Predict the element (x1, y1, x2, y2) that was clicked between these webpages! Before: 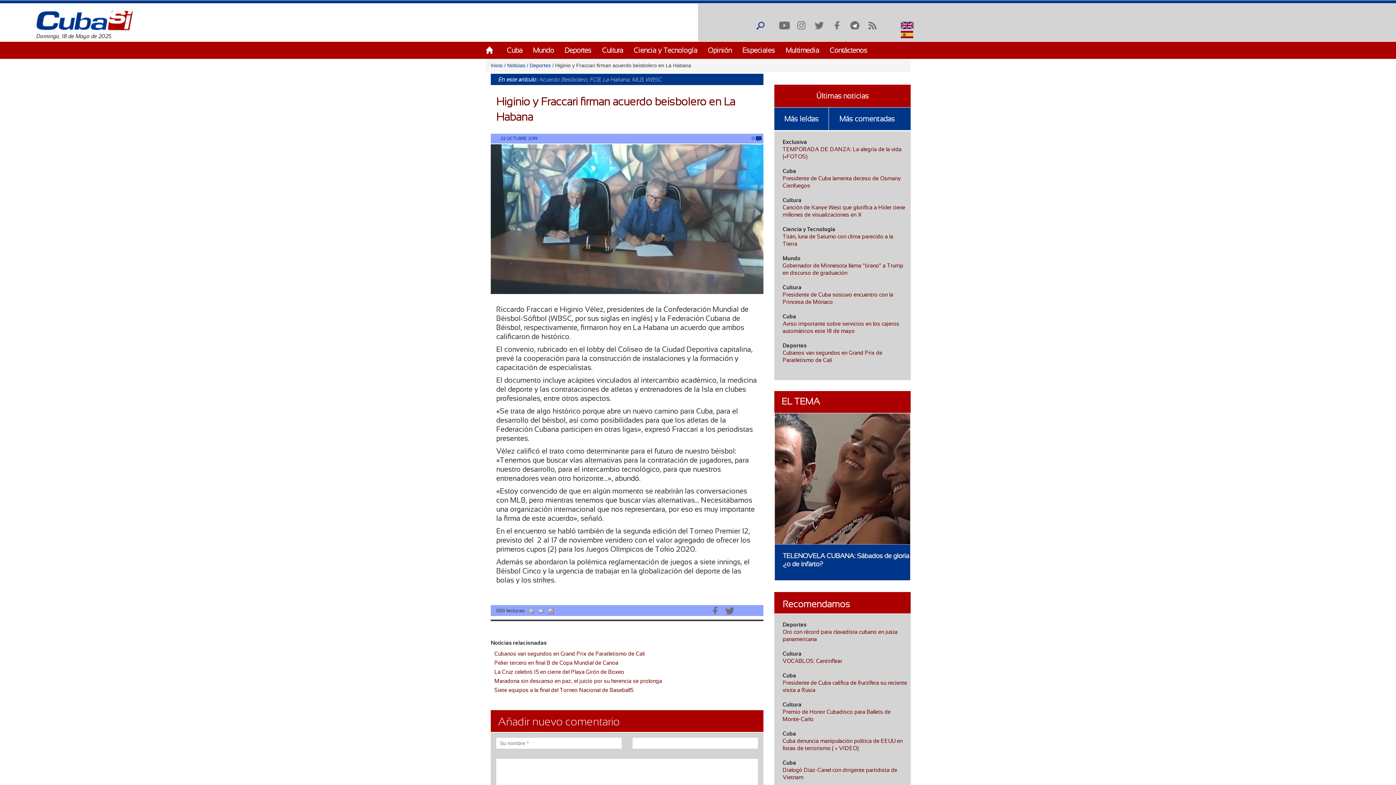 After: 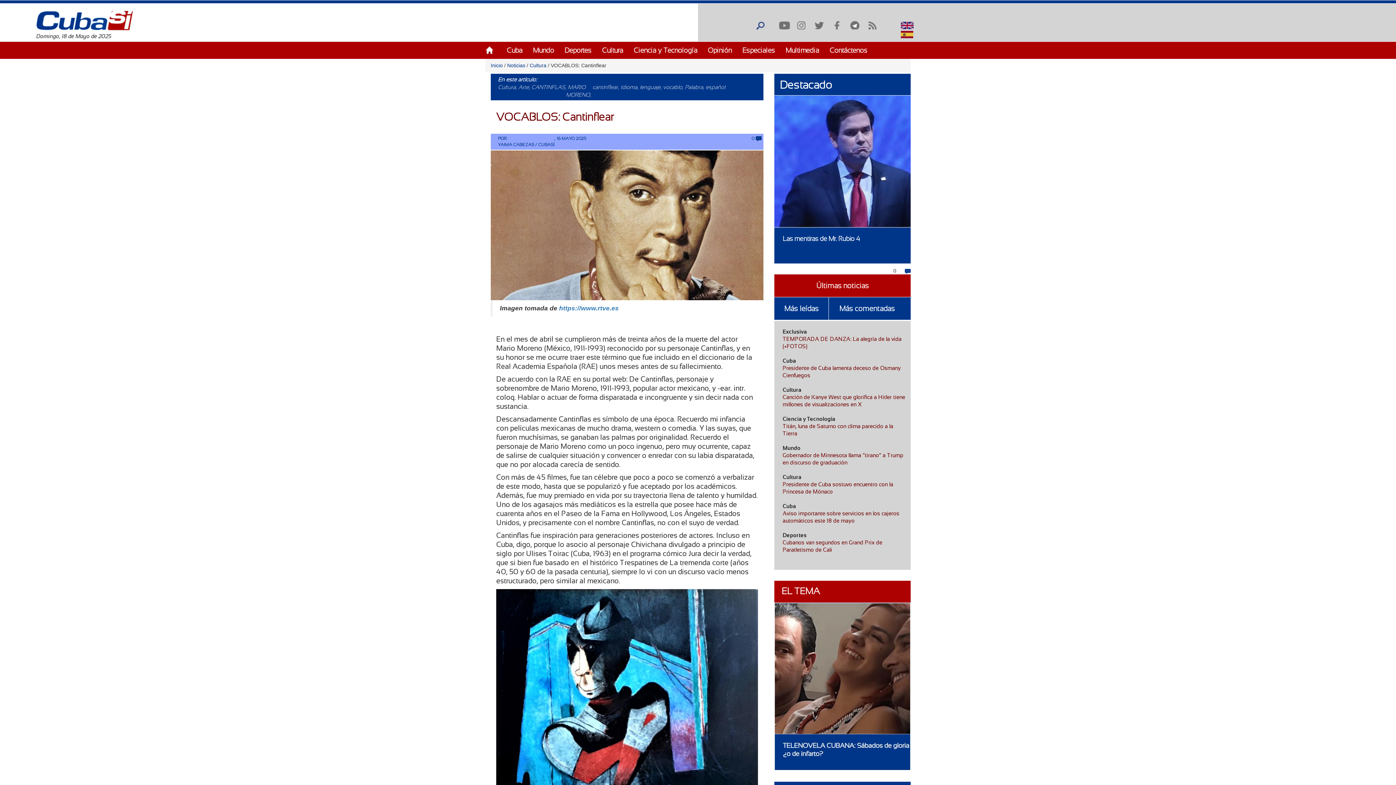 Action: label: VOCABLOS: Cantinflear bbox: (782, 658, 842, 664)